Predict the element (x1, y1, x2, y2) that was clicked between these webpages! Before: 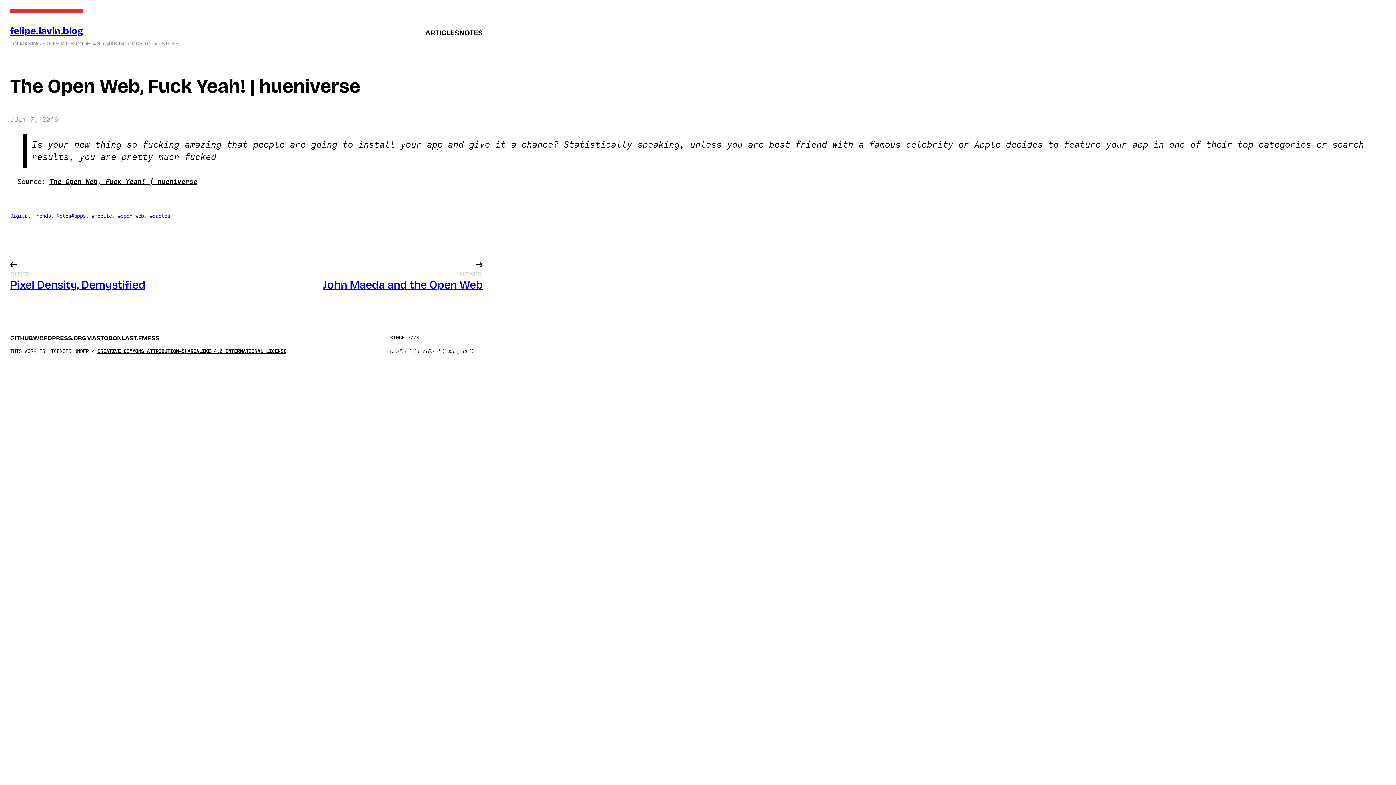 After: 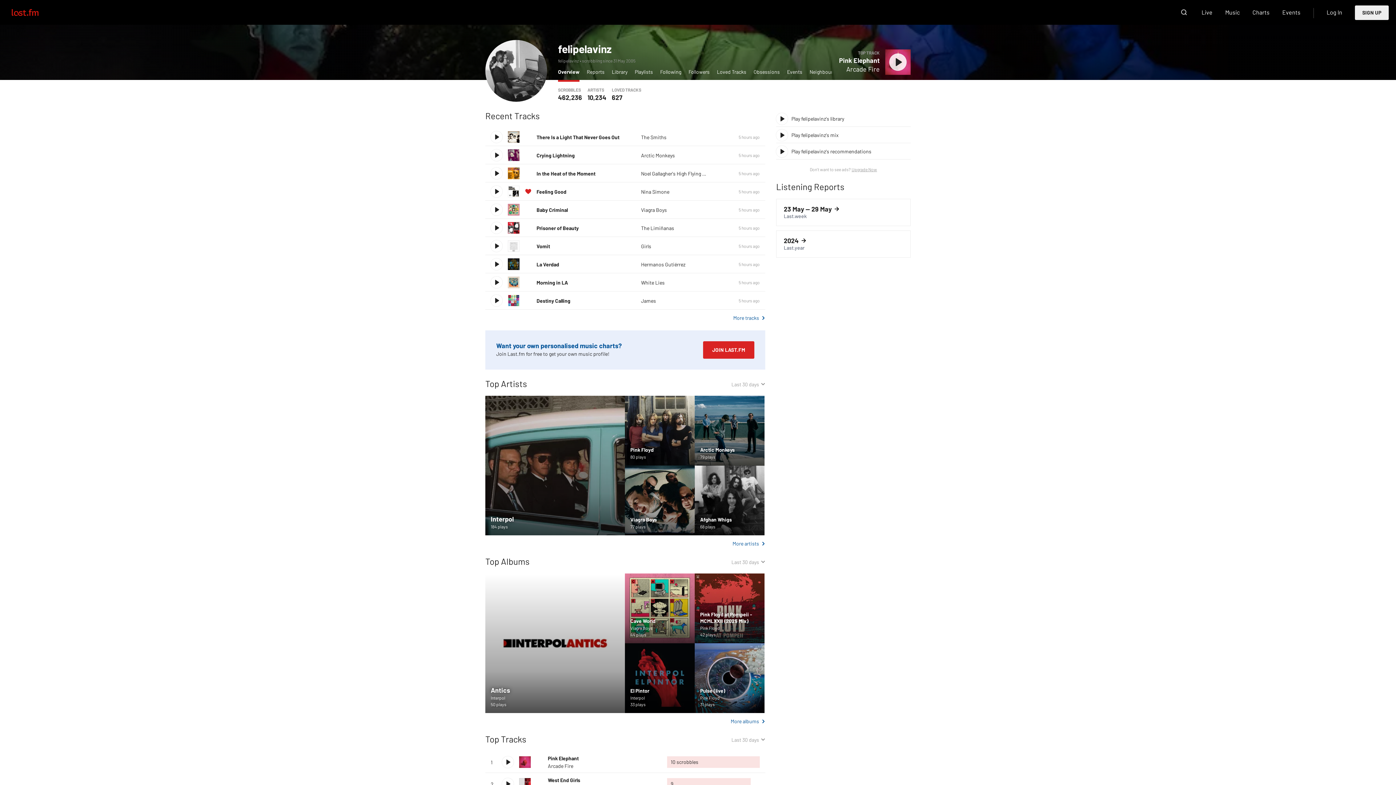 Action: bbox: (121, 333, 147, 343) label: LAST.FM